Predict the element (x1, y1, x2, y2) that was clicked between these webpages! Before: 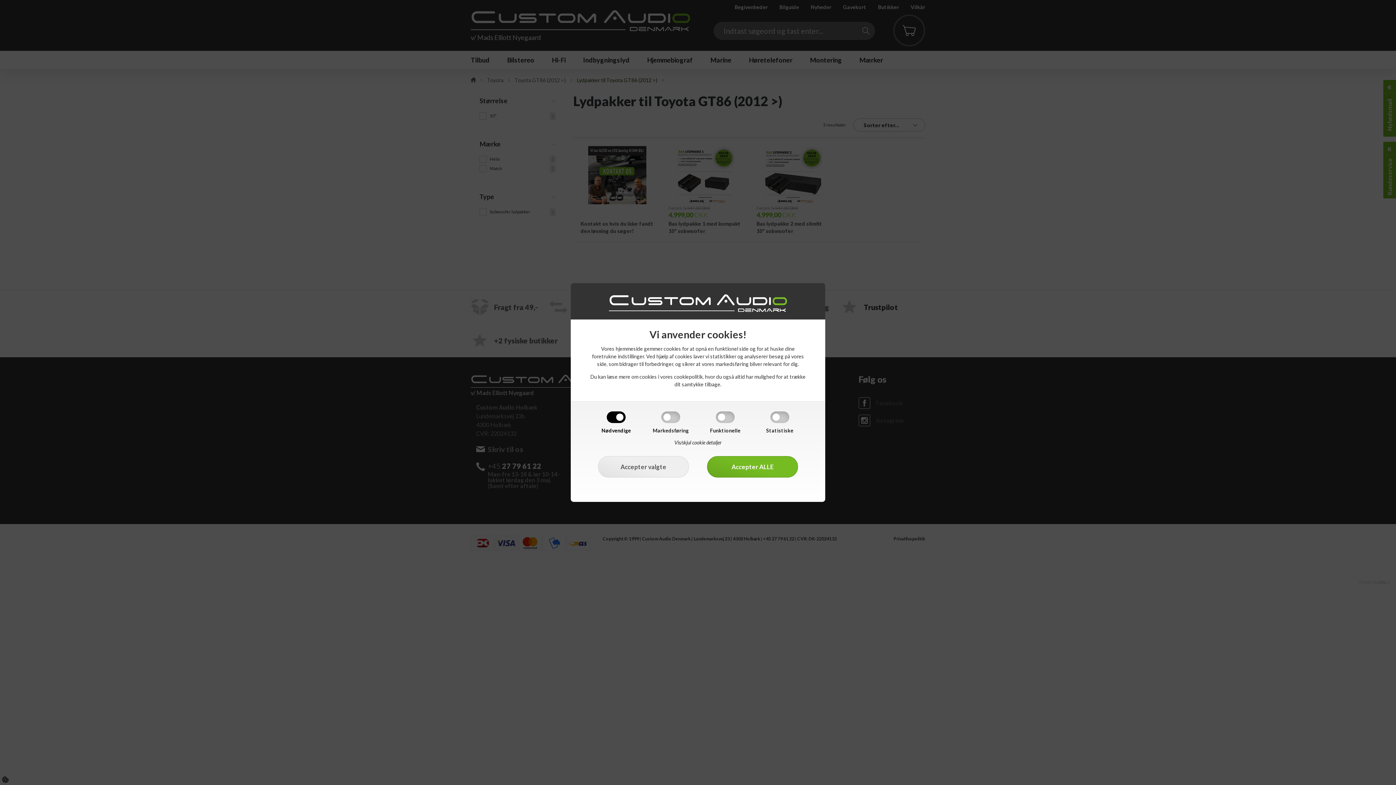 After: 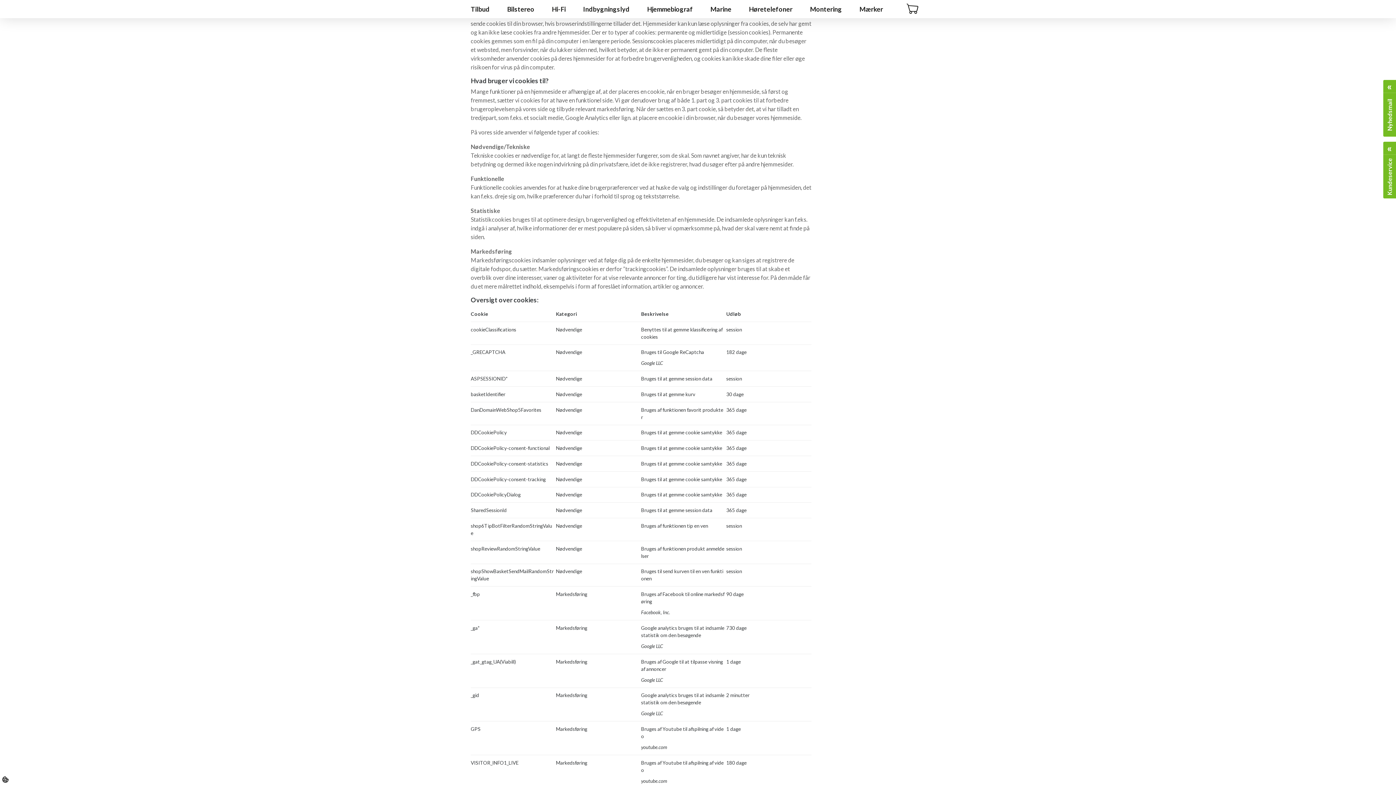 Action: label: cookiepolitik bbox: (674, 373, 702, 380)